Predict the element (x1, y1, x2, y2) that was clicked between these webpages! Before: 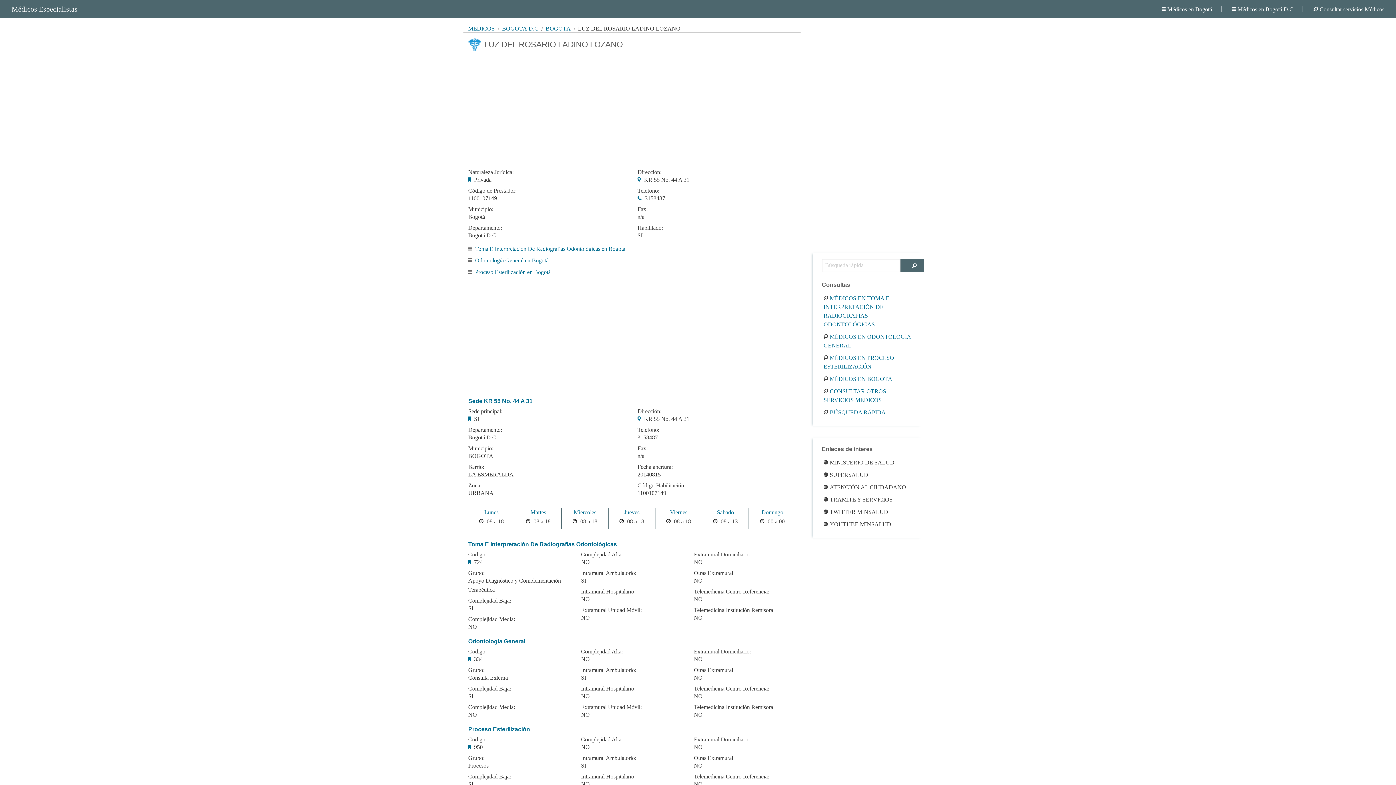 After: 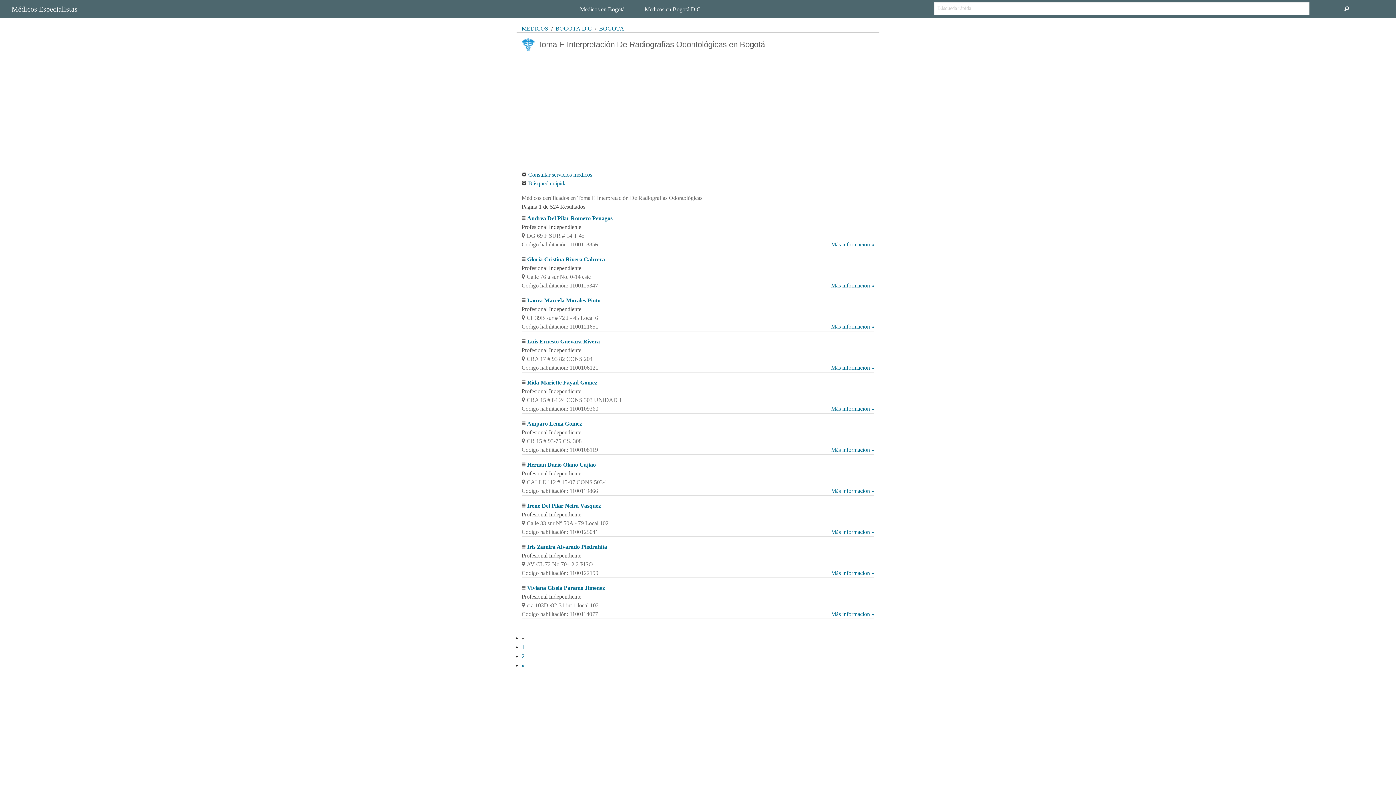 Action: bbox: (475, 245, 625, 251) label: Toma E Interpretación De Radiografías Odontológicas en Bogotá